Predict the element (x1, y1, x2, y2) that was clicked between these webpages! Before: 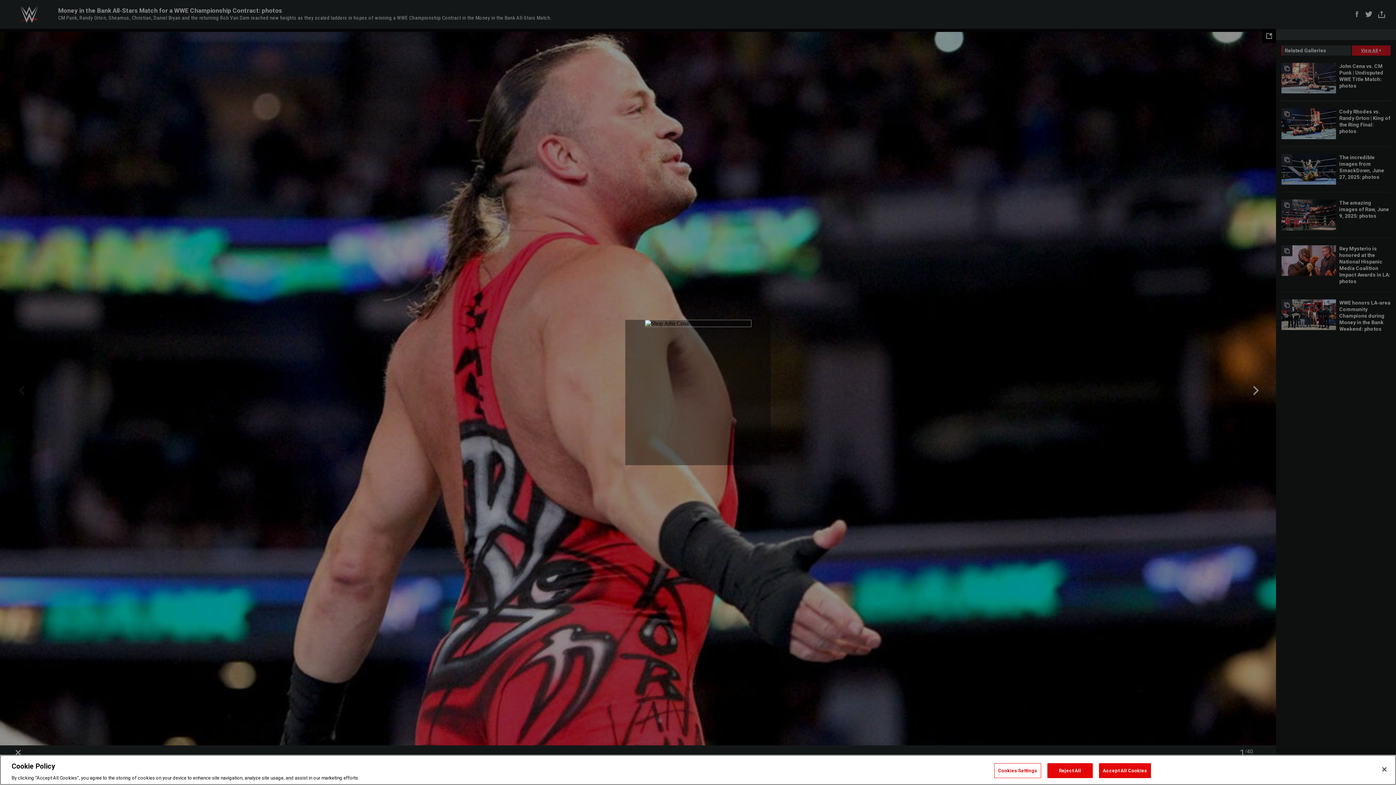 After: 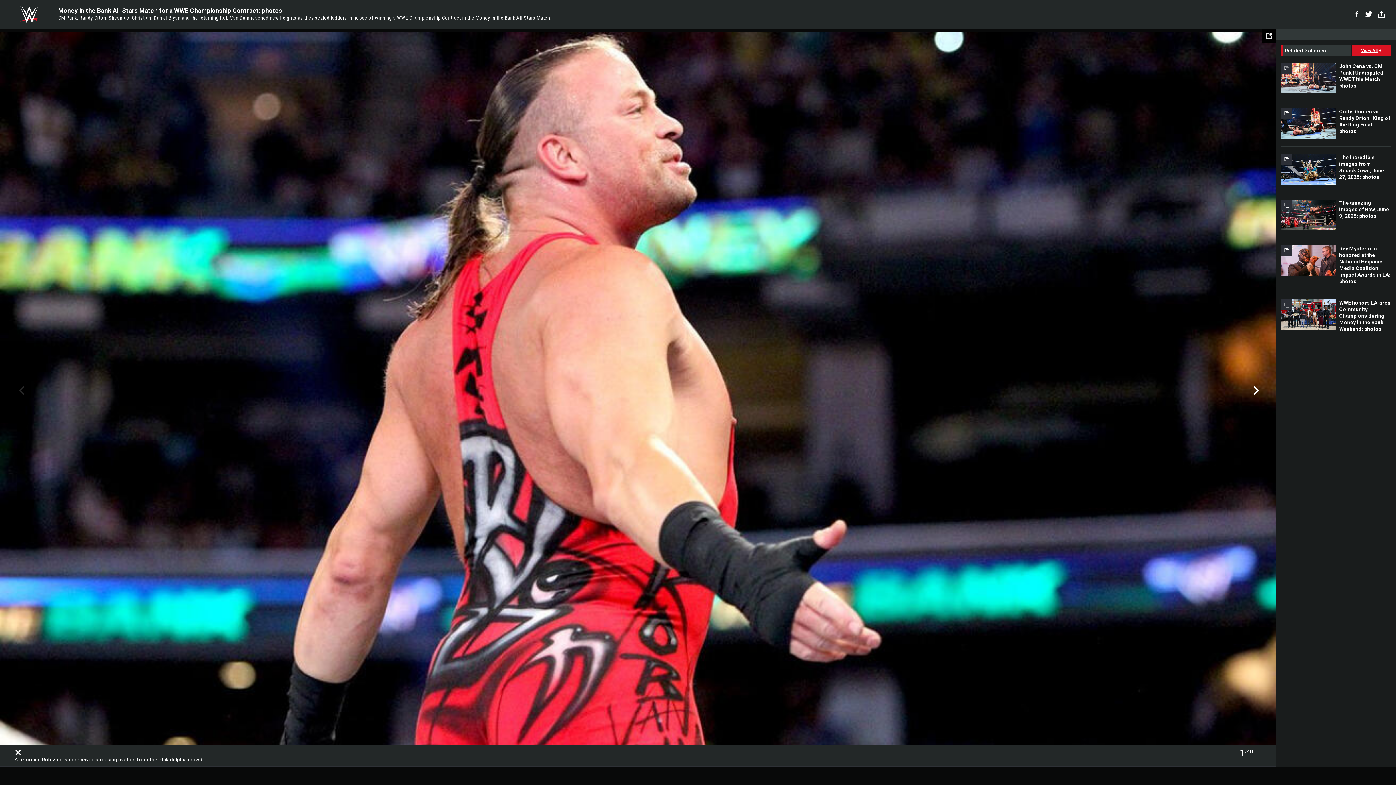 Action: bbox: (1376, 761, 1392, 777) label: Close